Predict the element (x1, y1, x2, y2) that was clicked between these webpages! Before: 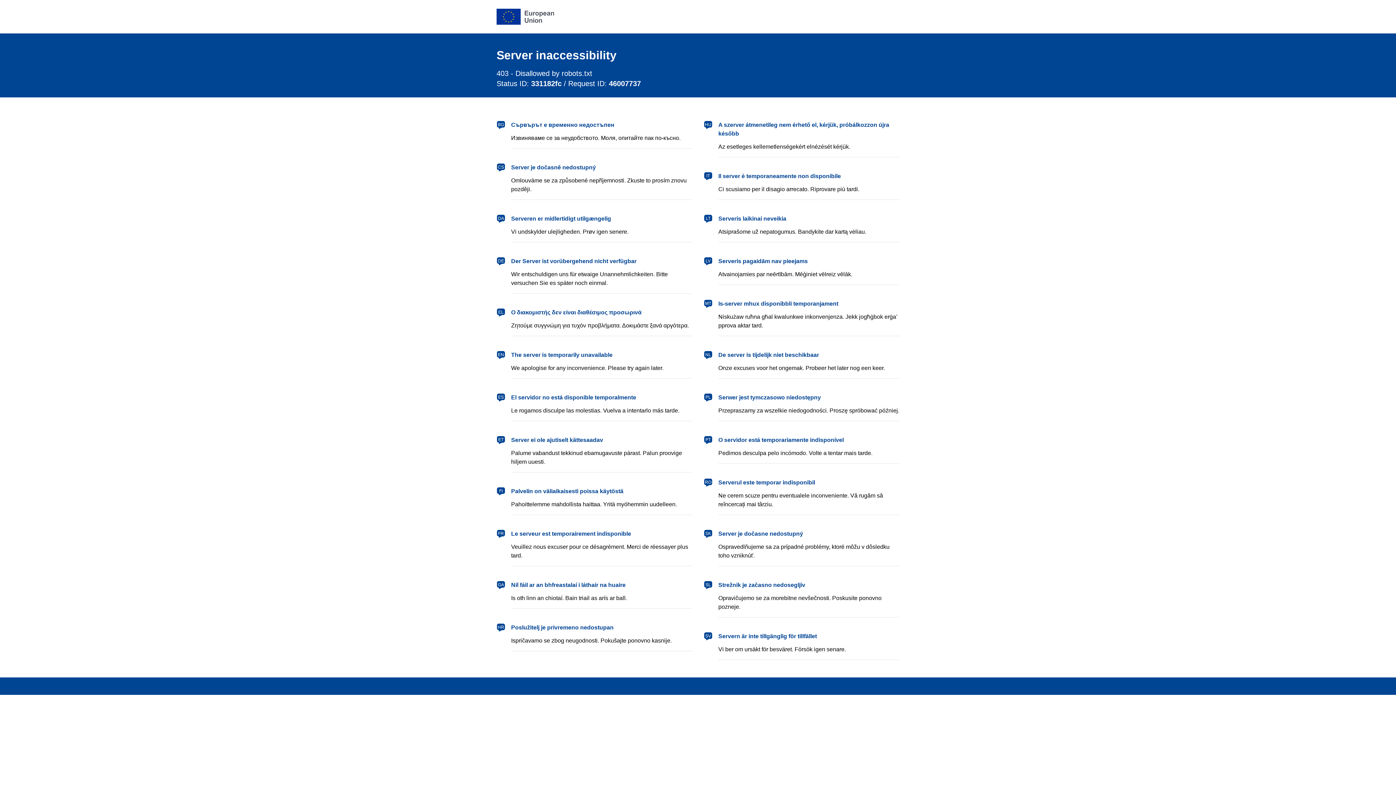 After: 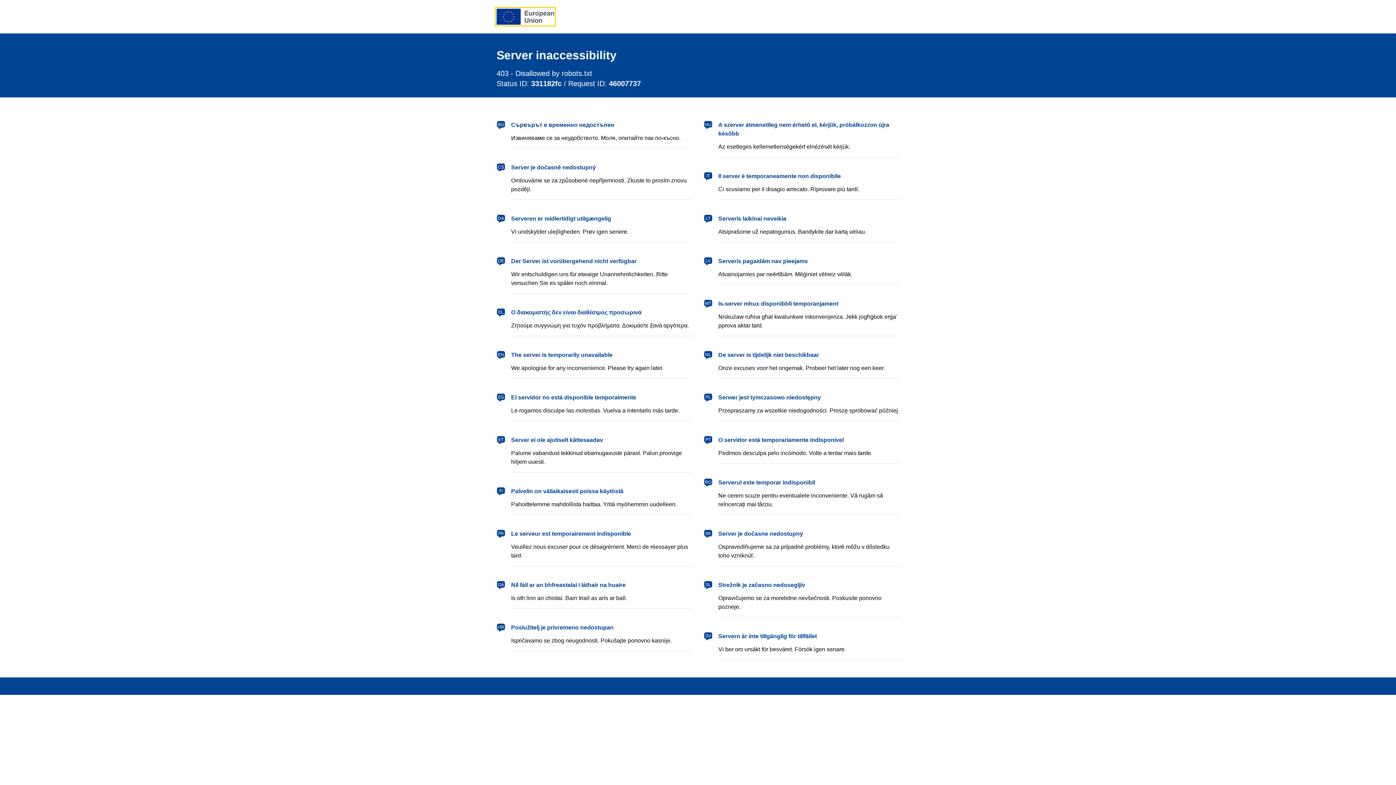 Action: label: European Union bbox: (496, 8, 554, 24)